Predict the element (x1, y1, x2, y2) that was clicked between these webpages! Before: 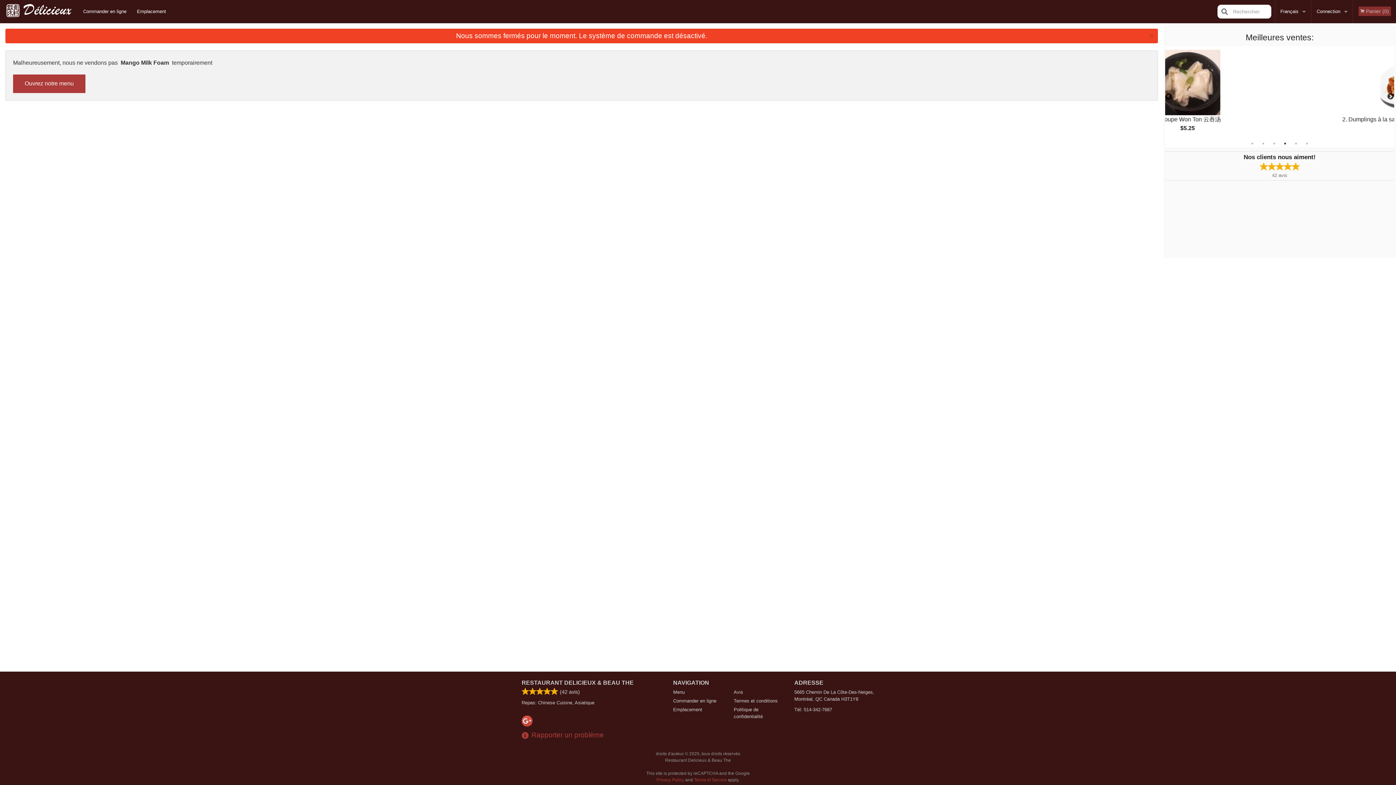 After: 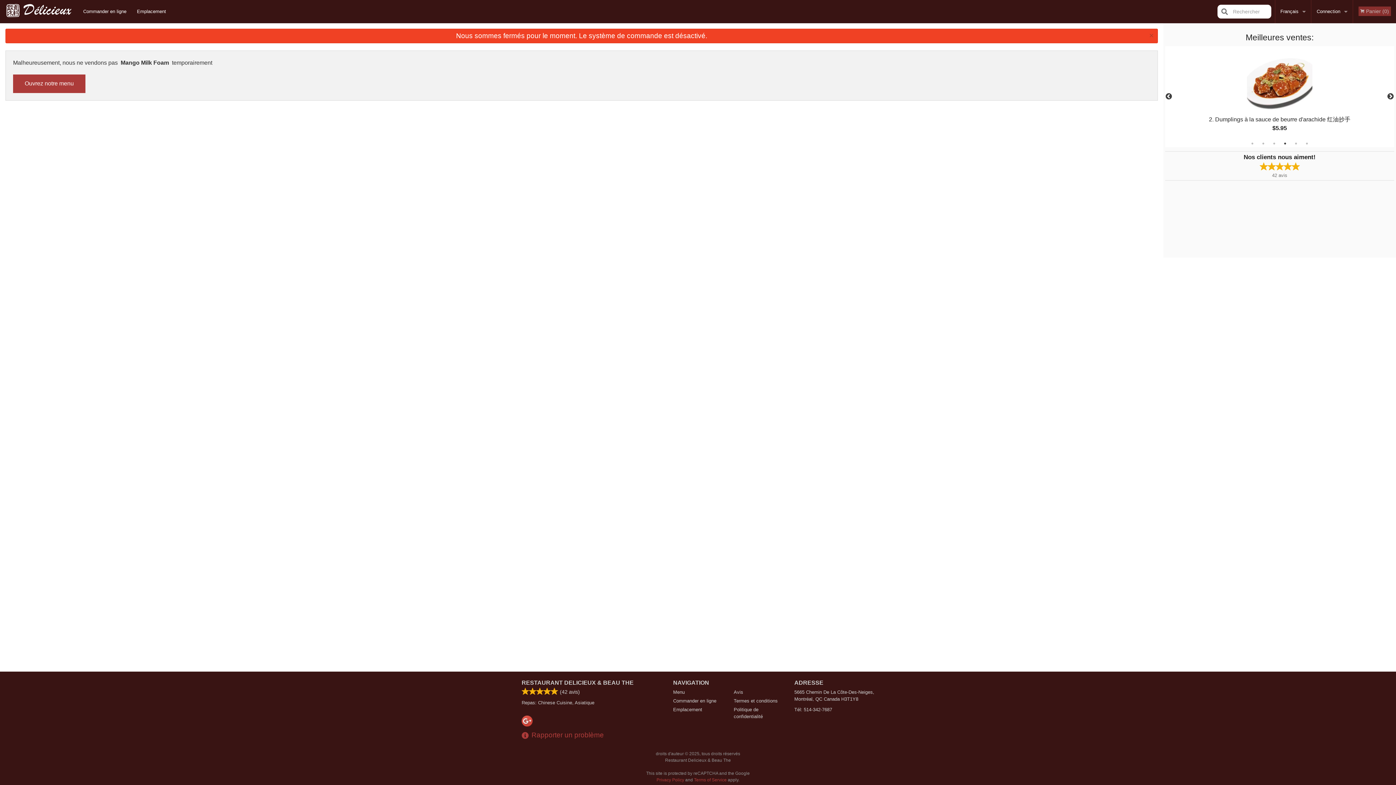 Action: bbox: (1281, 140, 1289, 147) label: 4 of 6